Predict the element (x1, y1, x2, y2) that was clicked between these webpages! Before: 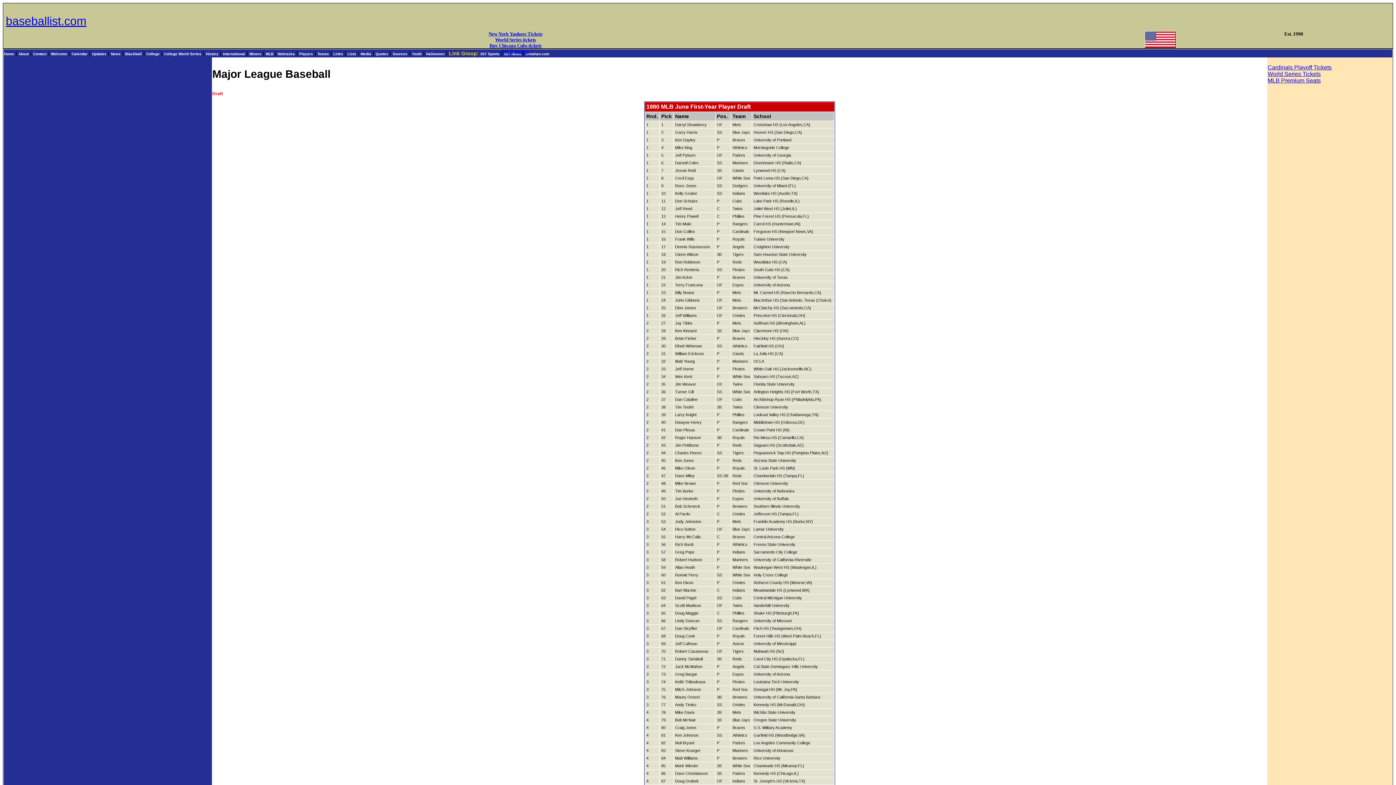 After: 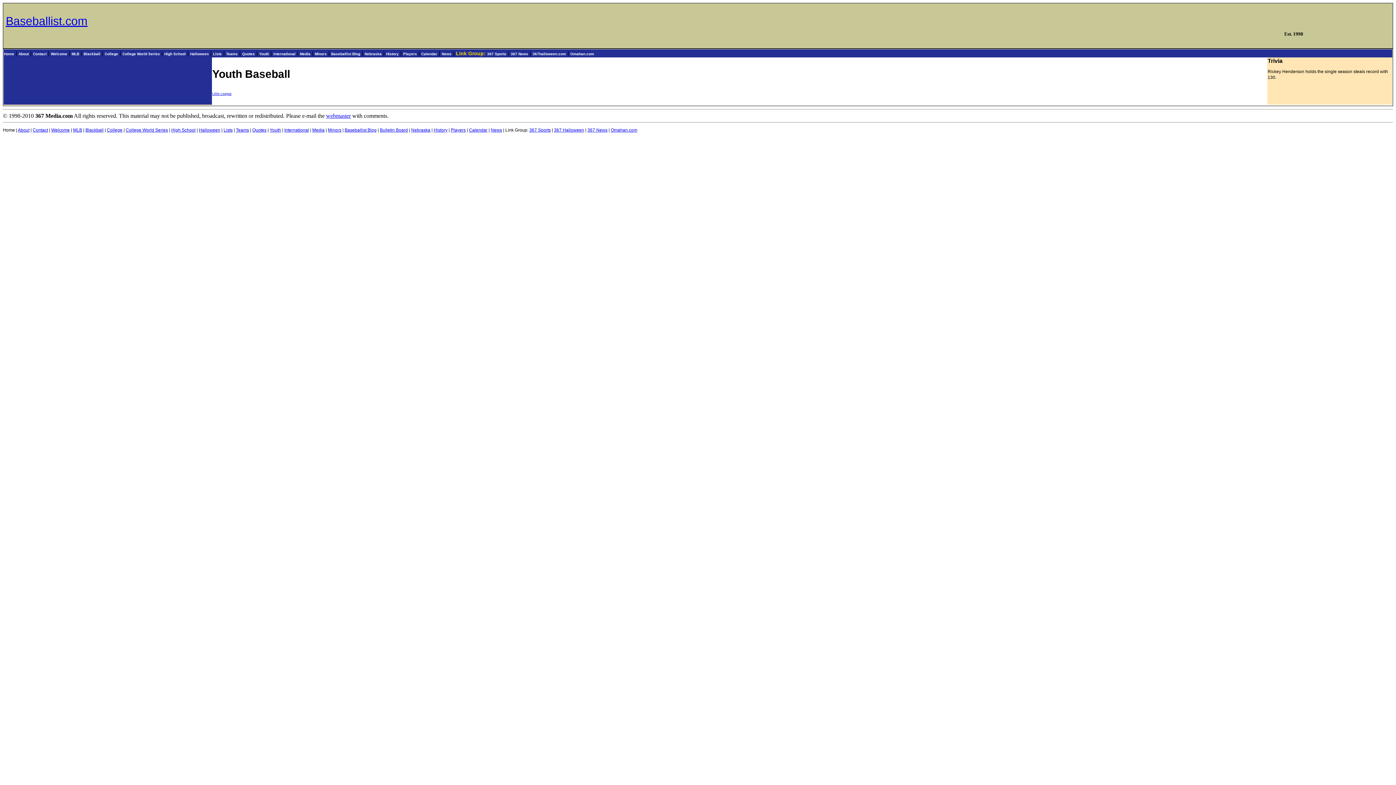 Action: bbox: (412, 52, 421, 56) label: Youth